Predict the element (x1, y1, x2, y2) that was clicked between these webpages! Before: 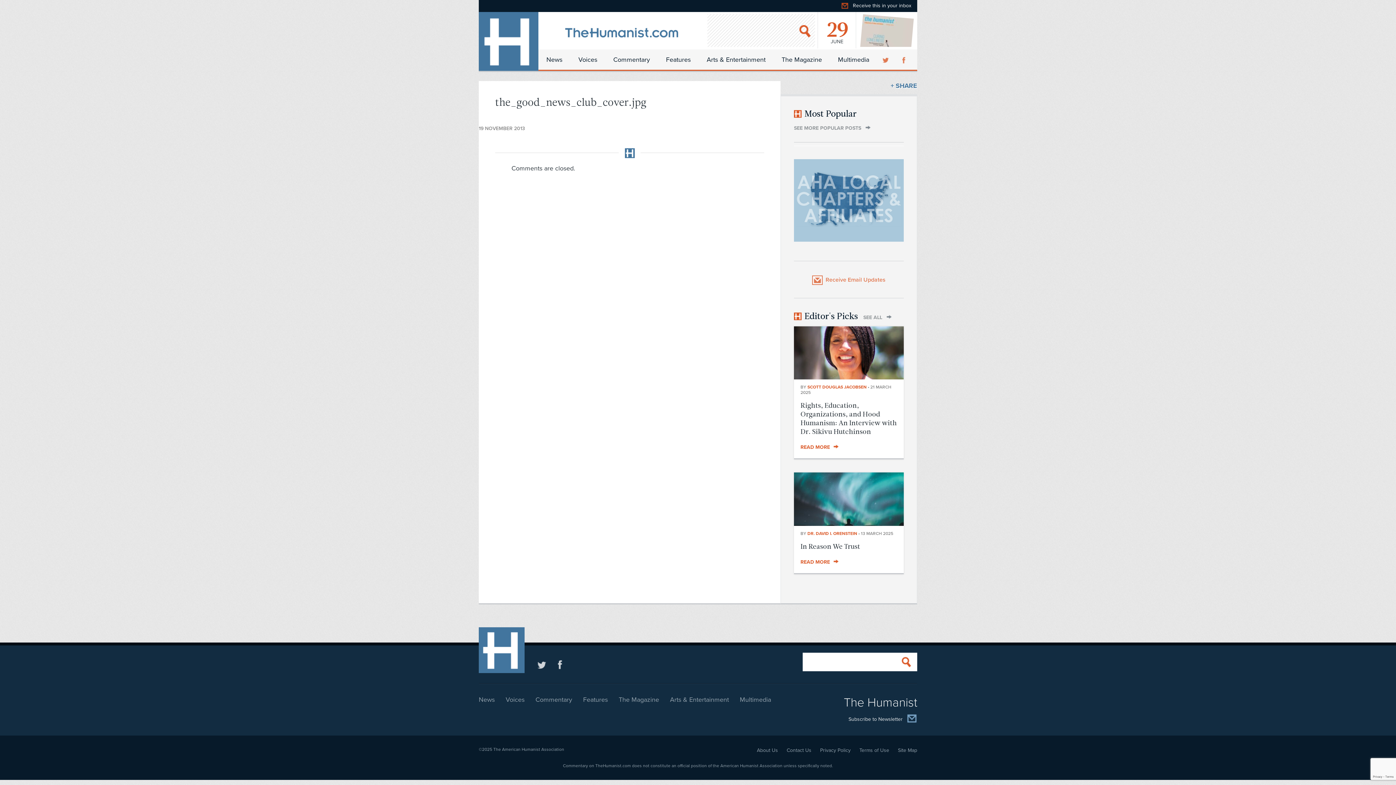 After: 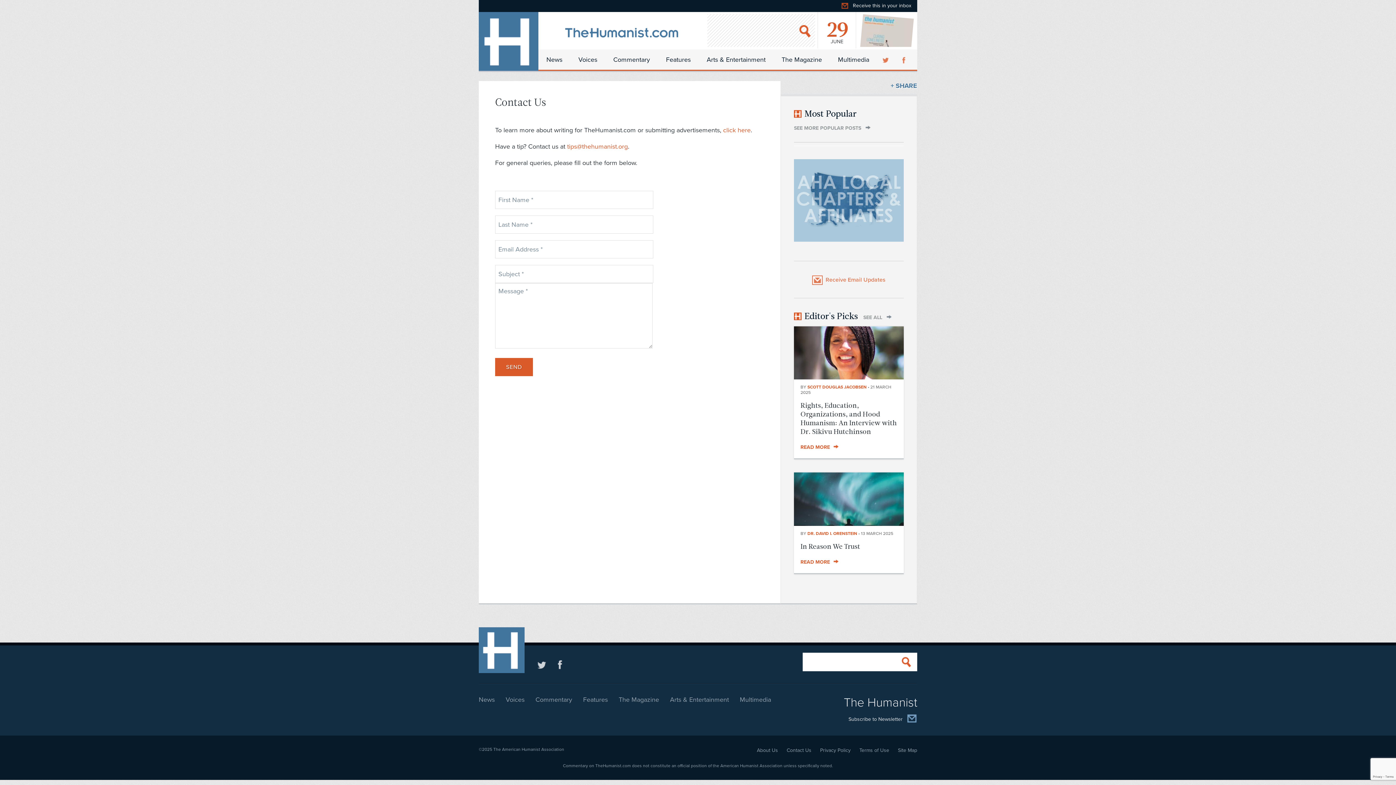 Action: label: Contact Us bbox: (786, 747, 811, 754)